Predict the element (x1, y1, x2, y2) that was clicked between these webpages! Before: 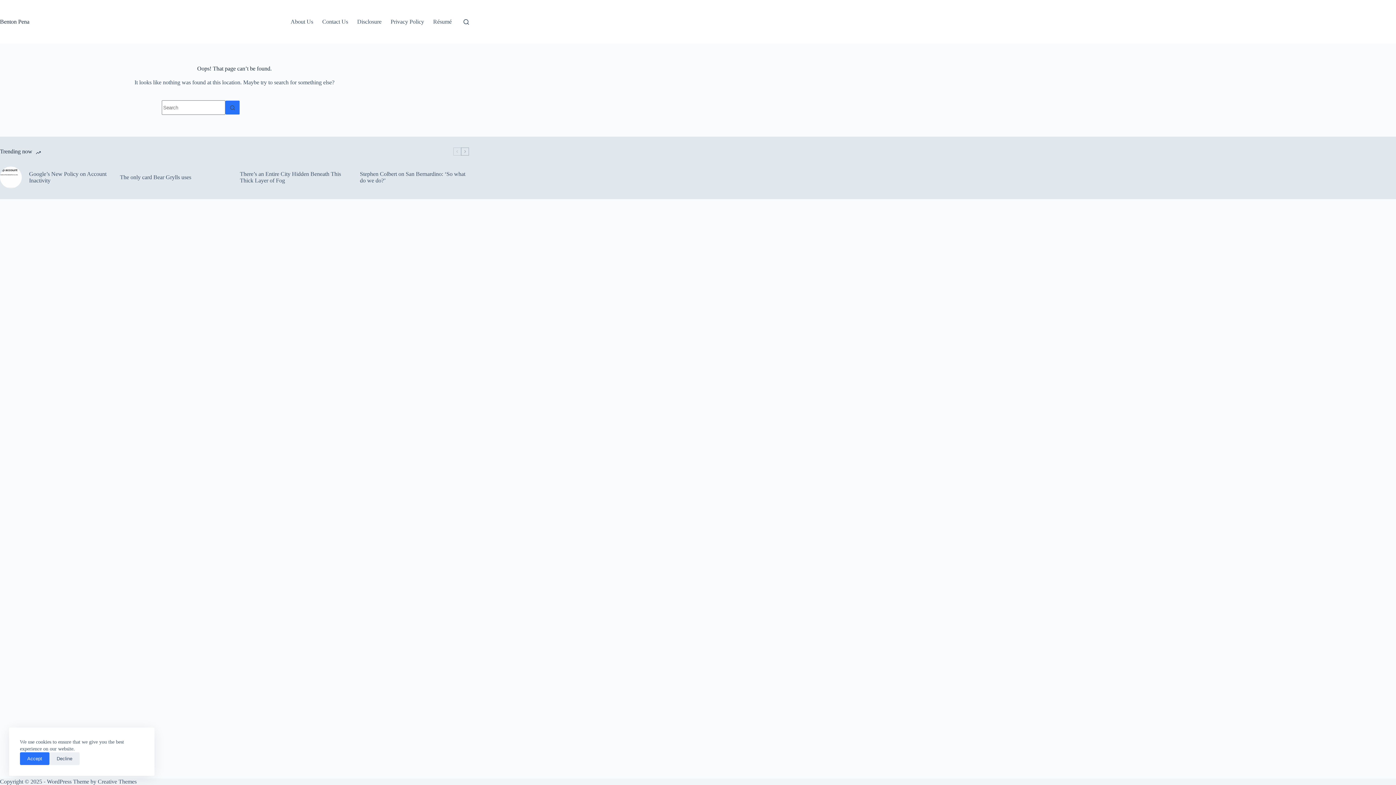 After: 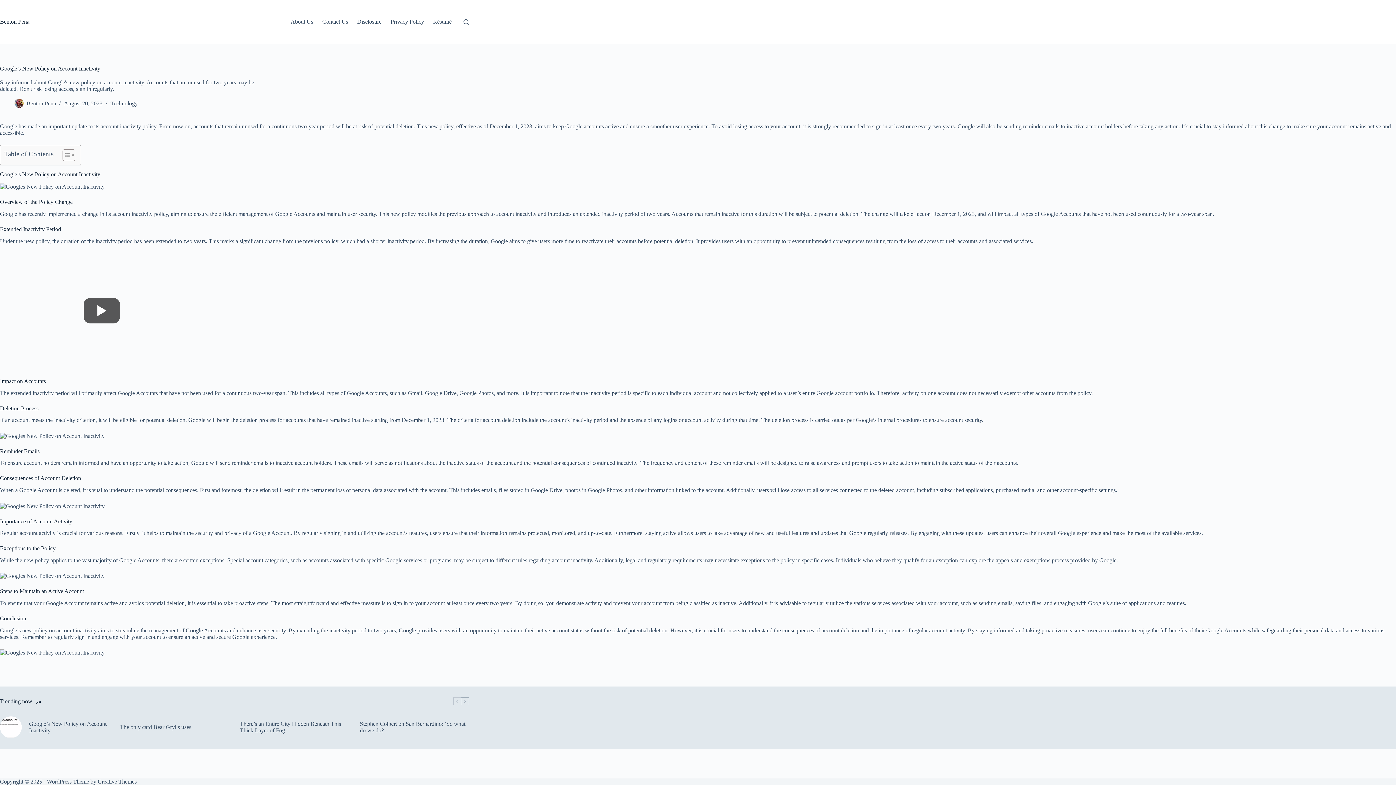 Action: bbox: (0, 166, 21, 188)